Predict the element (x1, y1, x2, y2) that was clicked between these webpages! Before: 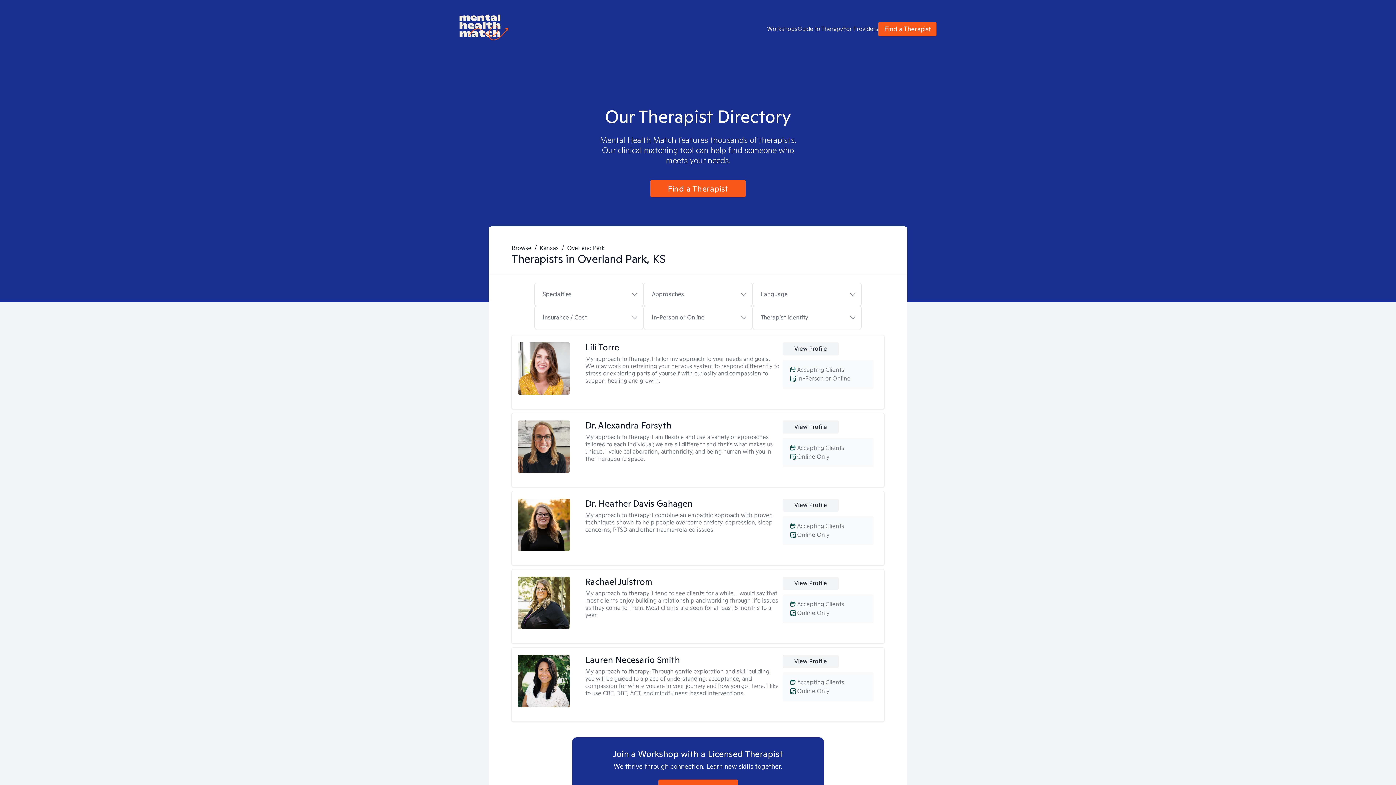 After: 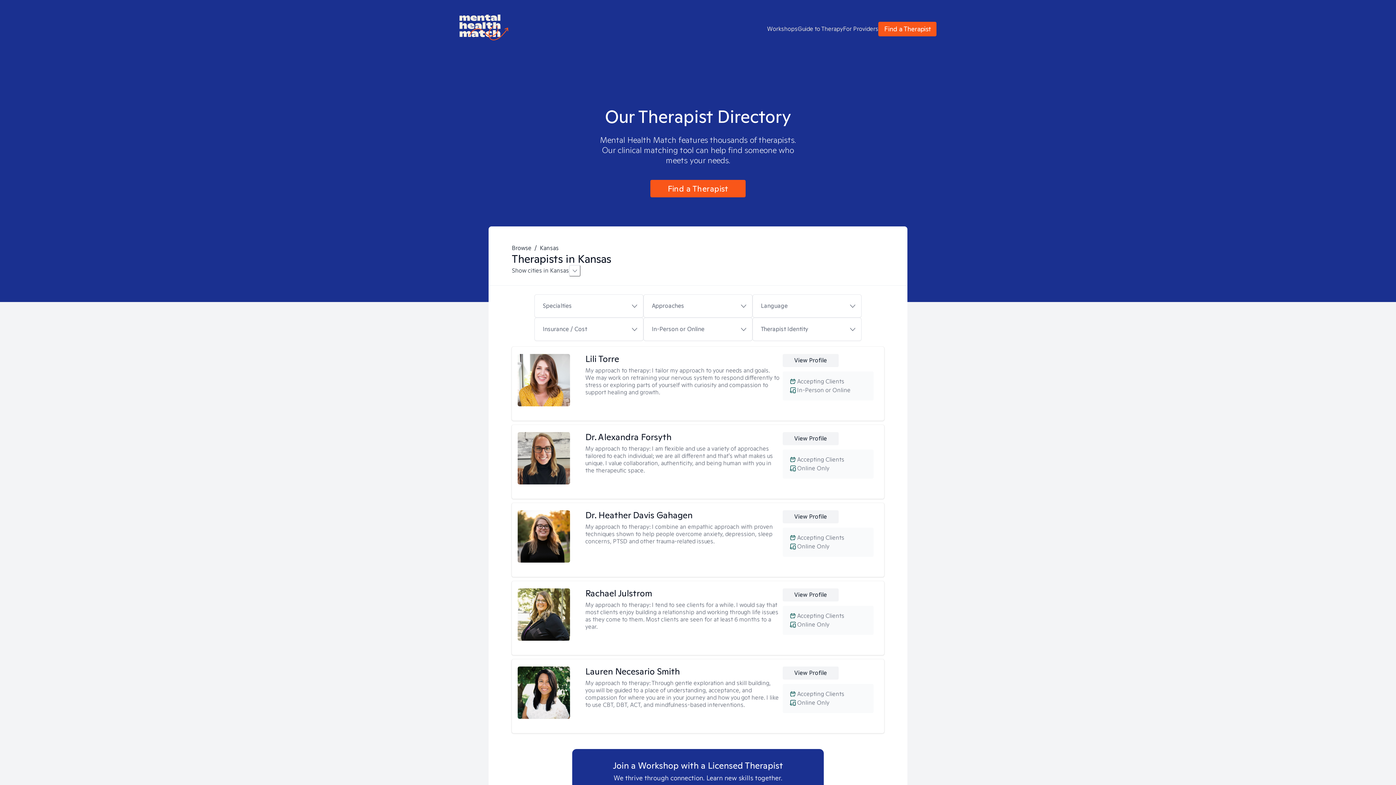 Action: label: Kansas bbox: (540, 244, 558, 252)